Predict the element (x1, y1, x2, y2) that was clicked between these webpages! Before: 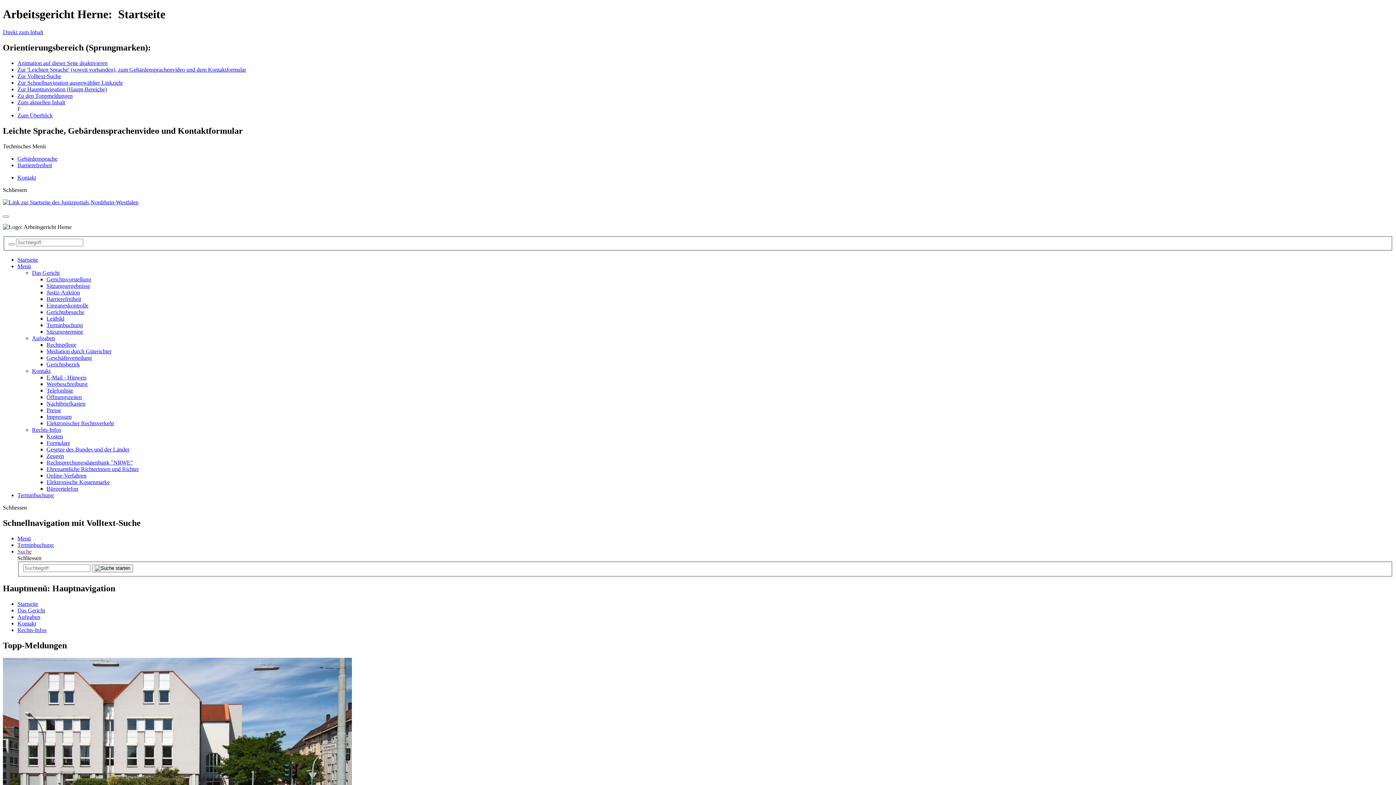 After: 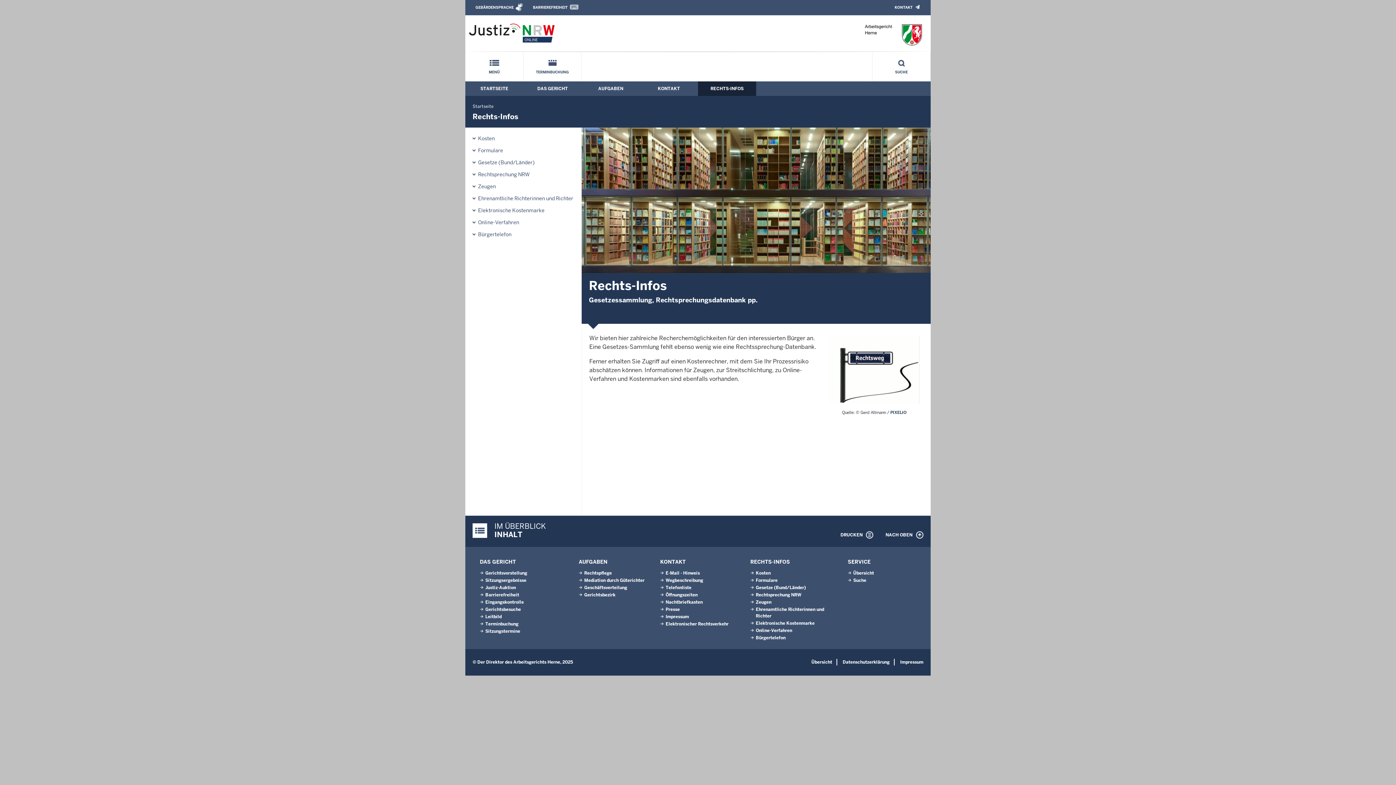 Action: bbox: (17, 627, 46, 633) label: Rechts-Infos